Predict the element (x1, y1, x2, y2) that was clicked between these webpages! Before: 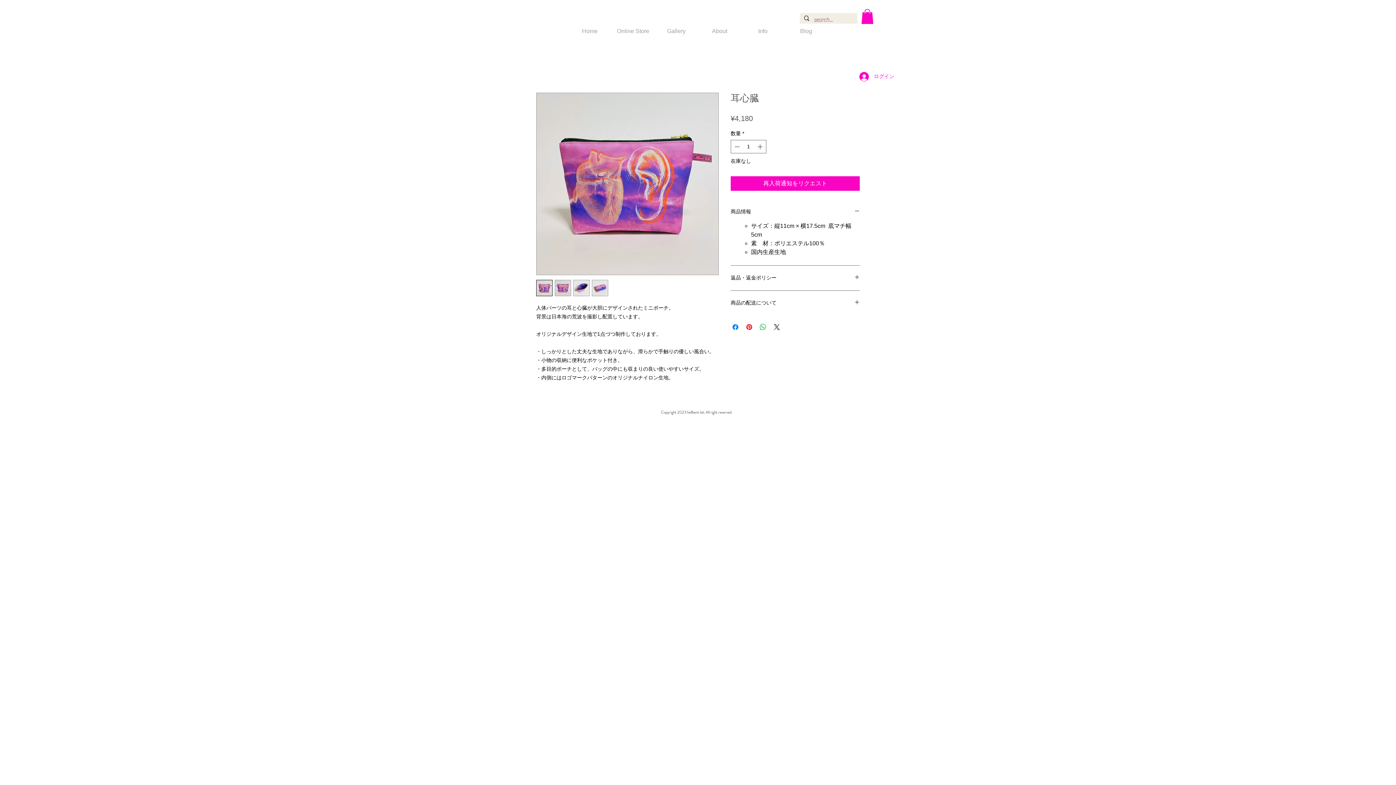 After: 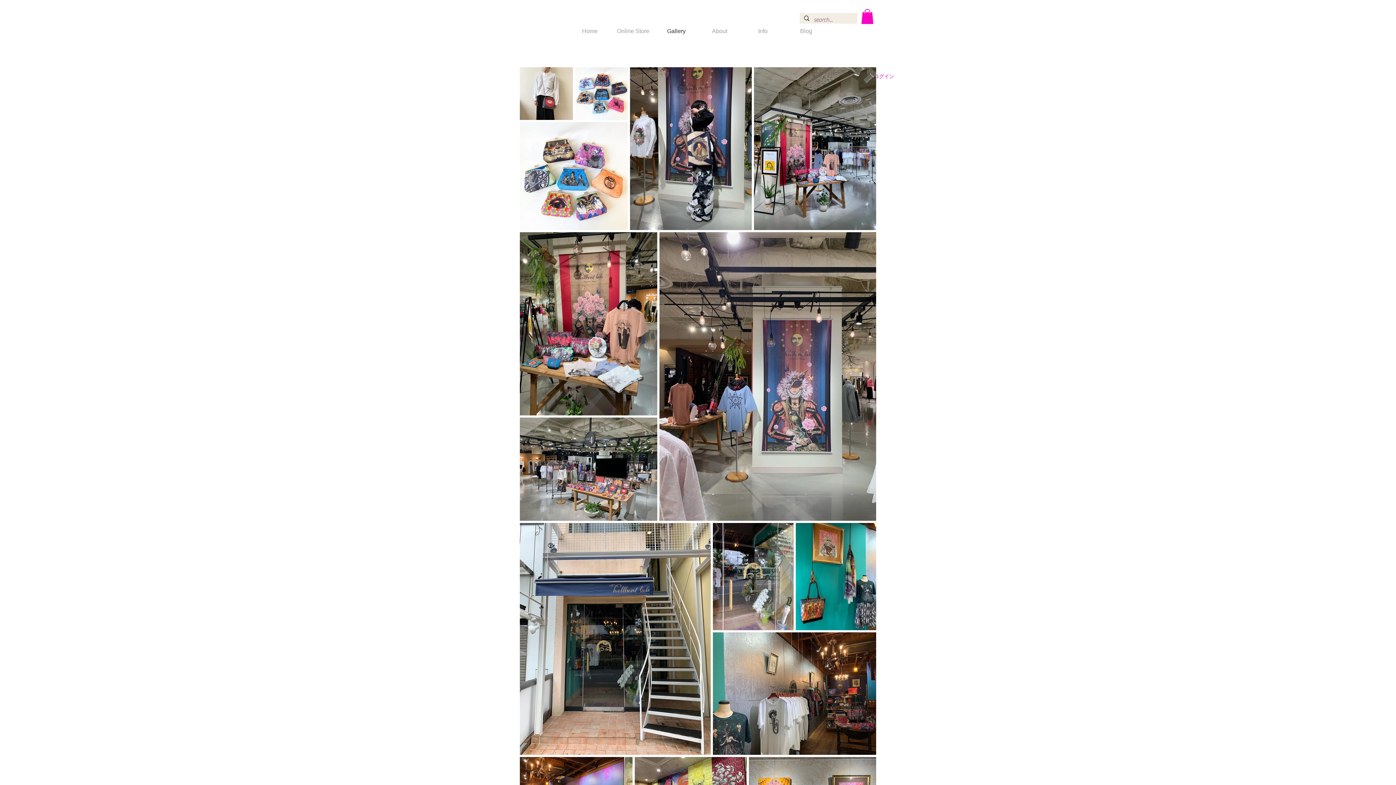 Action: bbox: (654, 23, 698, 38) label: Gallery